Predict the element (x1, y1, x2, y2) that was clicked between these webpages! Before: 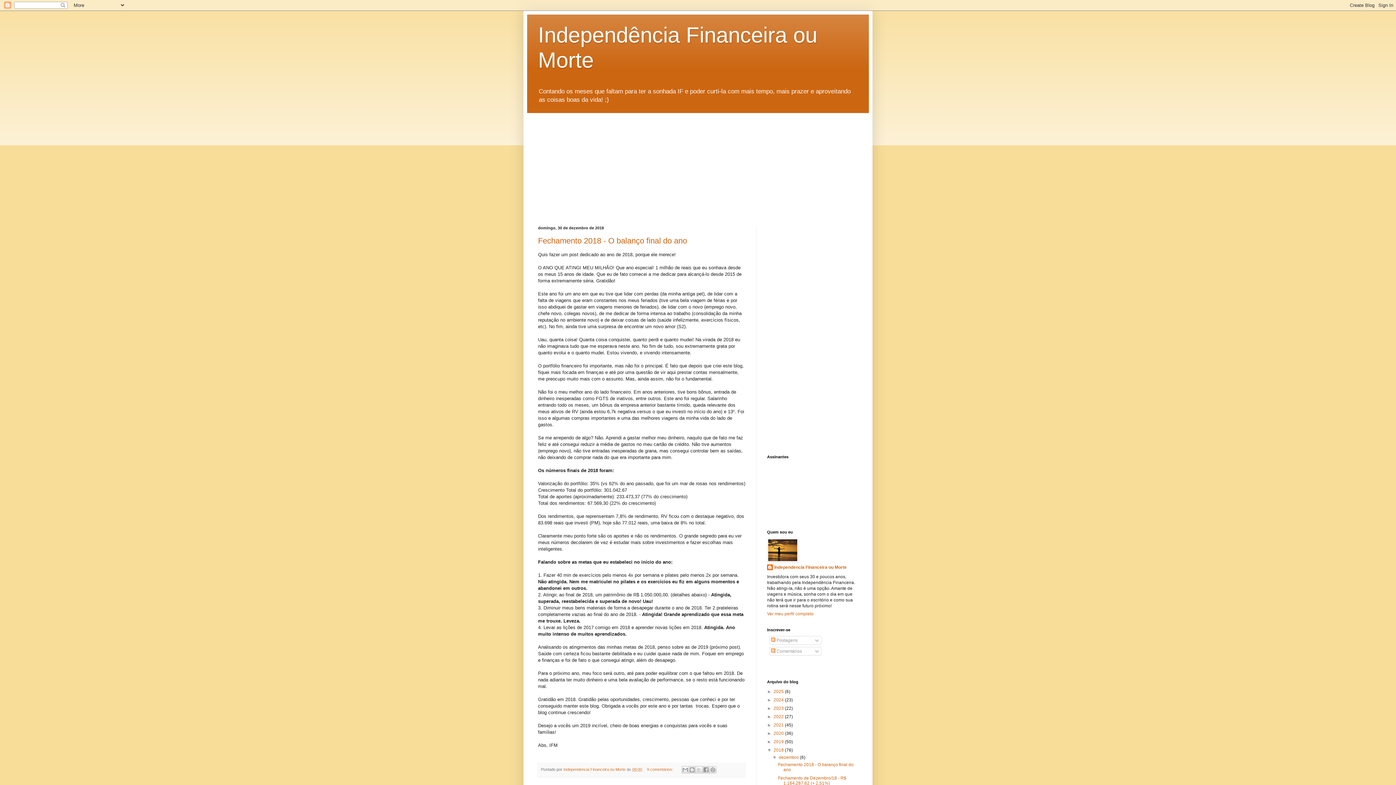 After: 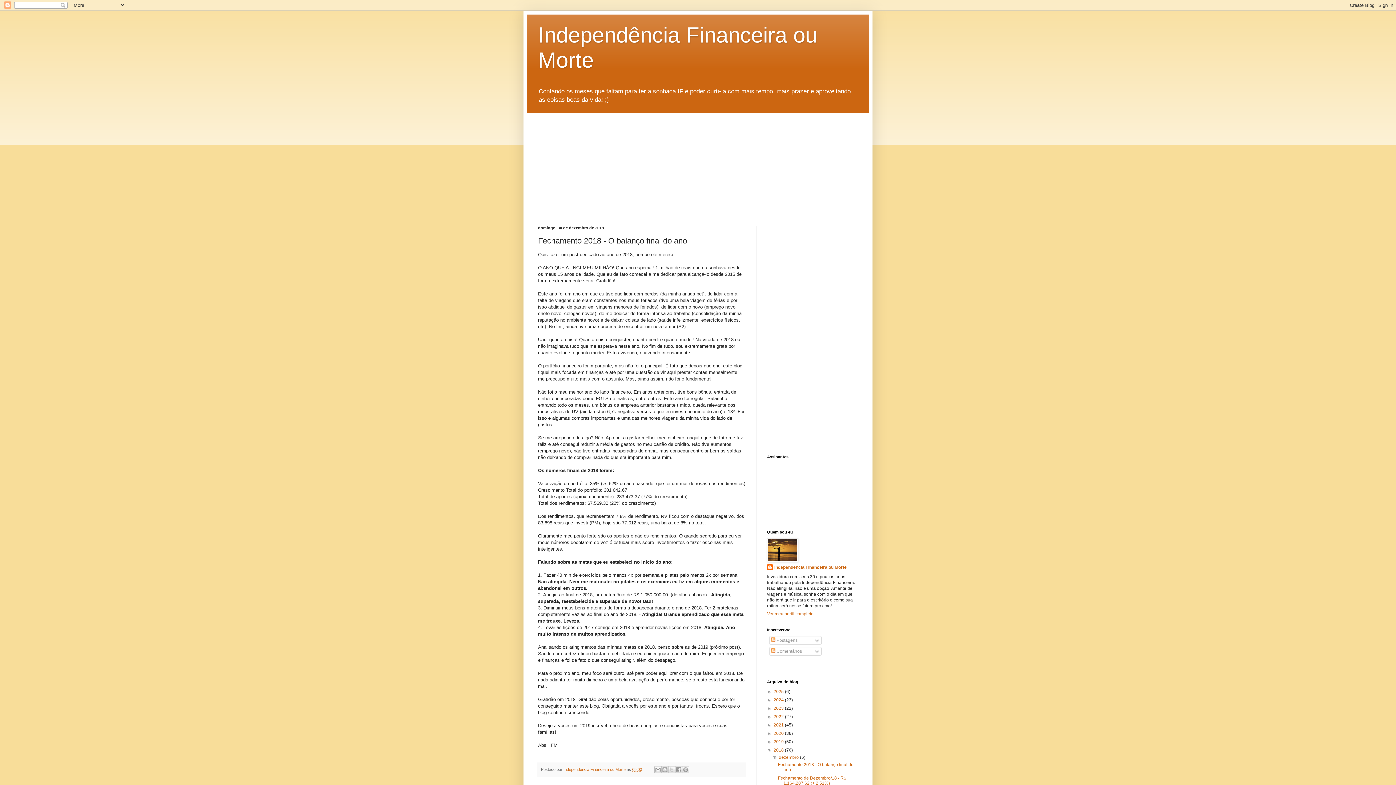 Action: bbox: (632, 767, 642, 772) label: 09:00